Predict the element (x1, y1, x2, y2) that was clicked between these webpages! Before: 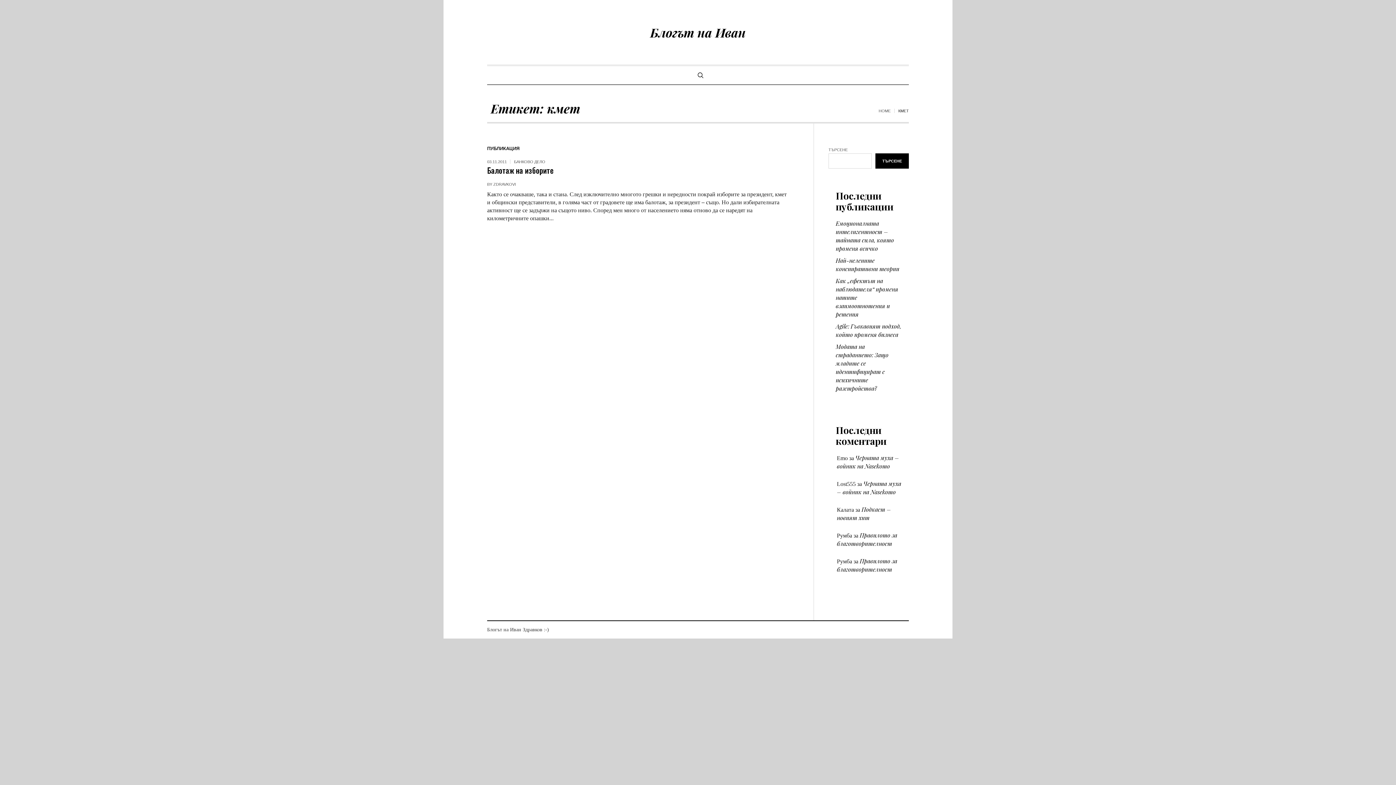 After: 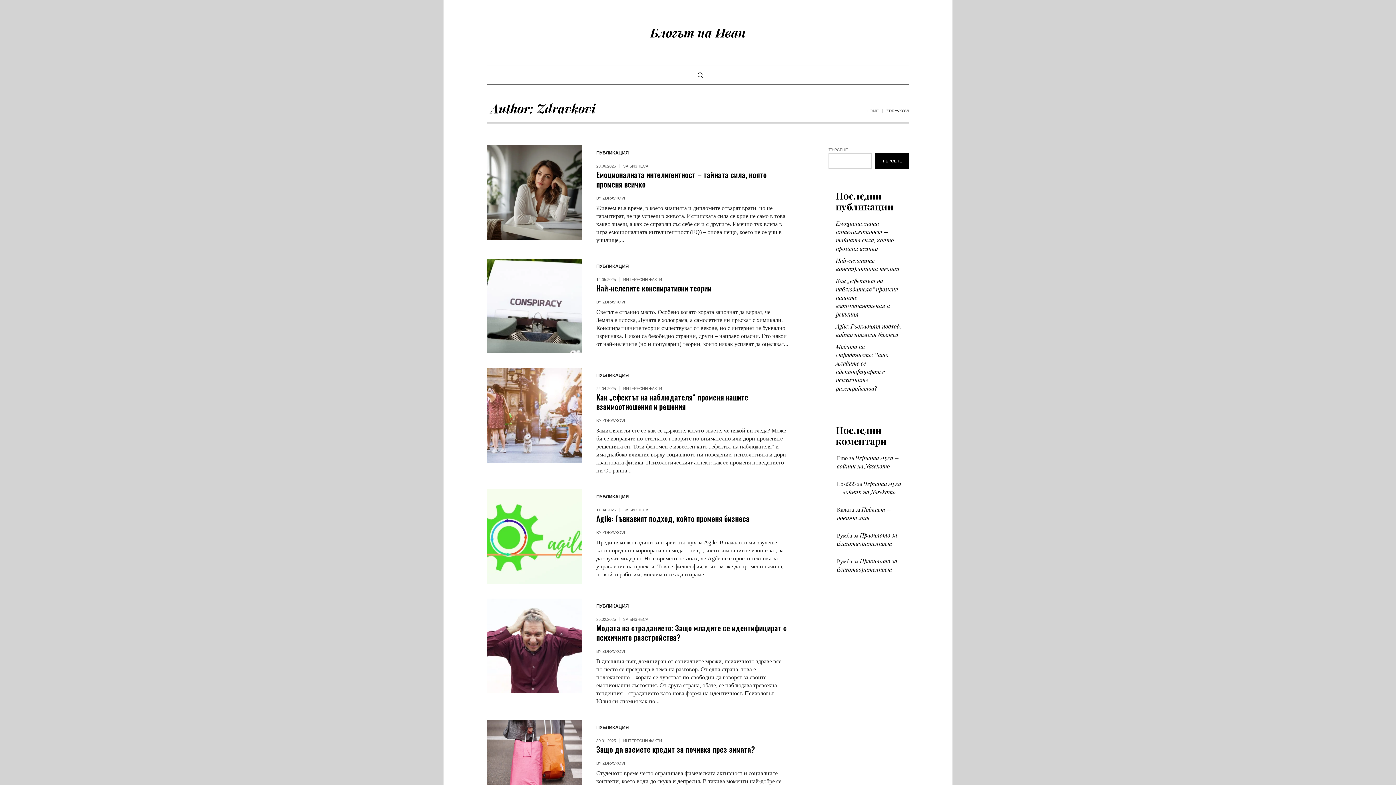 Action: label: ZDRAVKOVI bbox: (493, 182, 516, 186)